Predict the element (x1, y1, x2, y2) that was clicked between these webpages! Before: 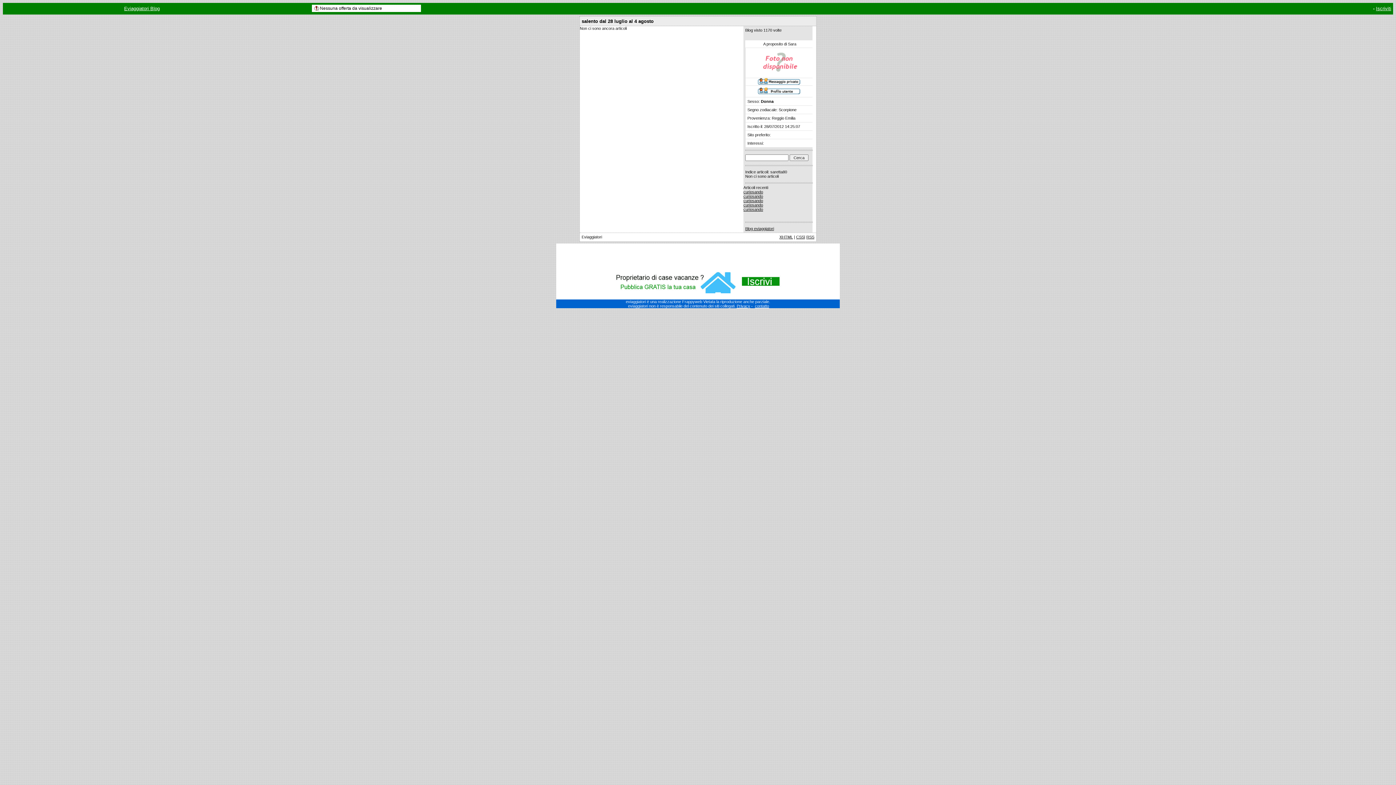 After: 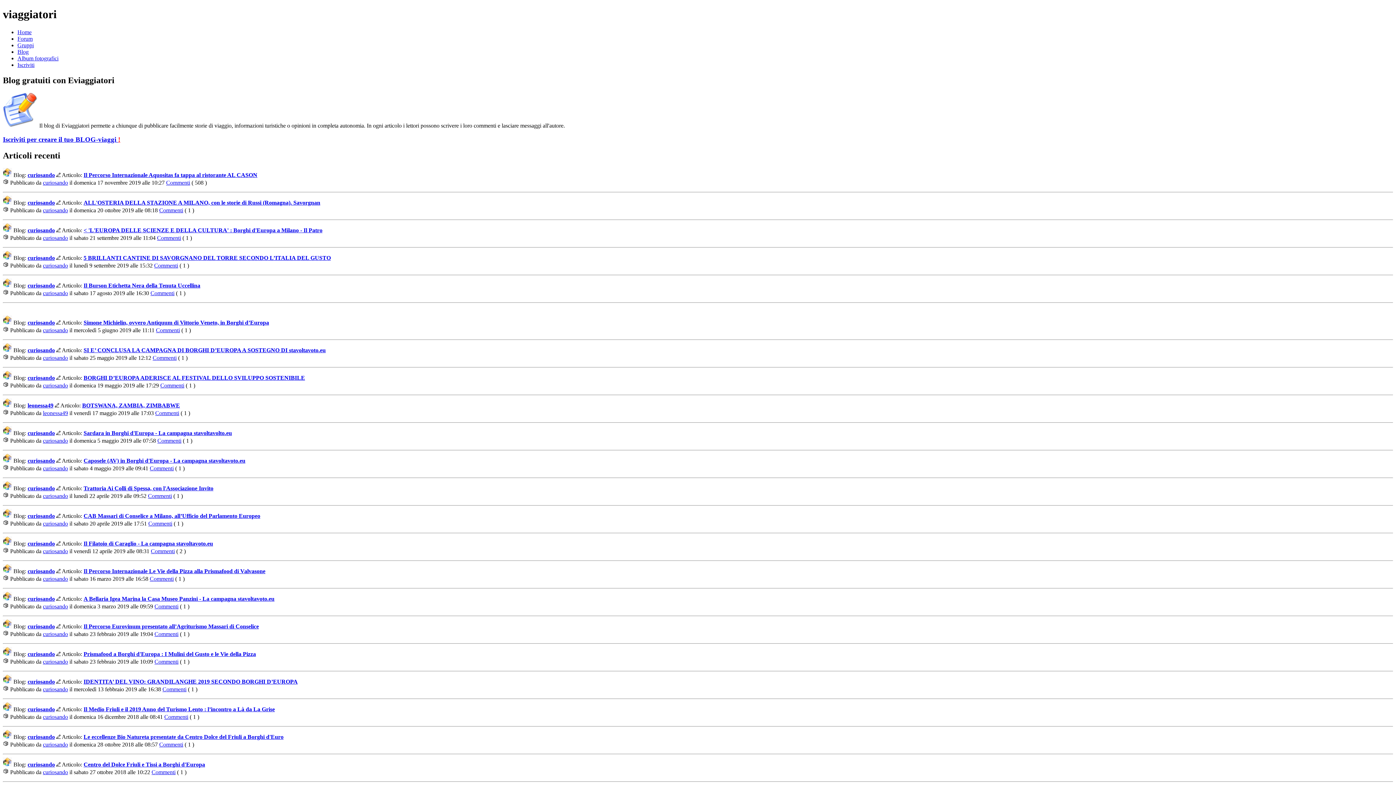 Action: label: Eviaggiatori Blog bbox: (124, 5, 159, 11)